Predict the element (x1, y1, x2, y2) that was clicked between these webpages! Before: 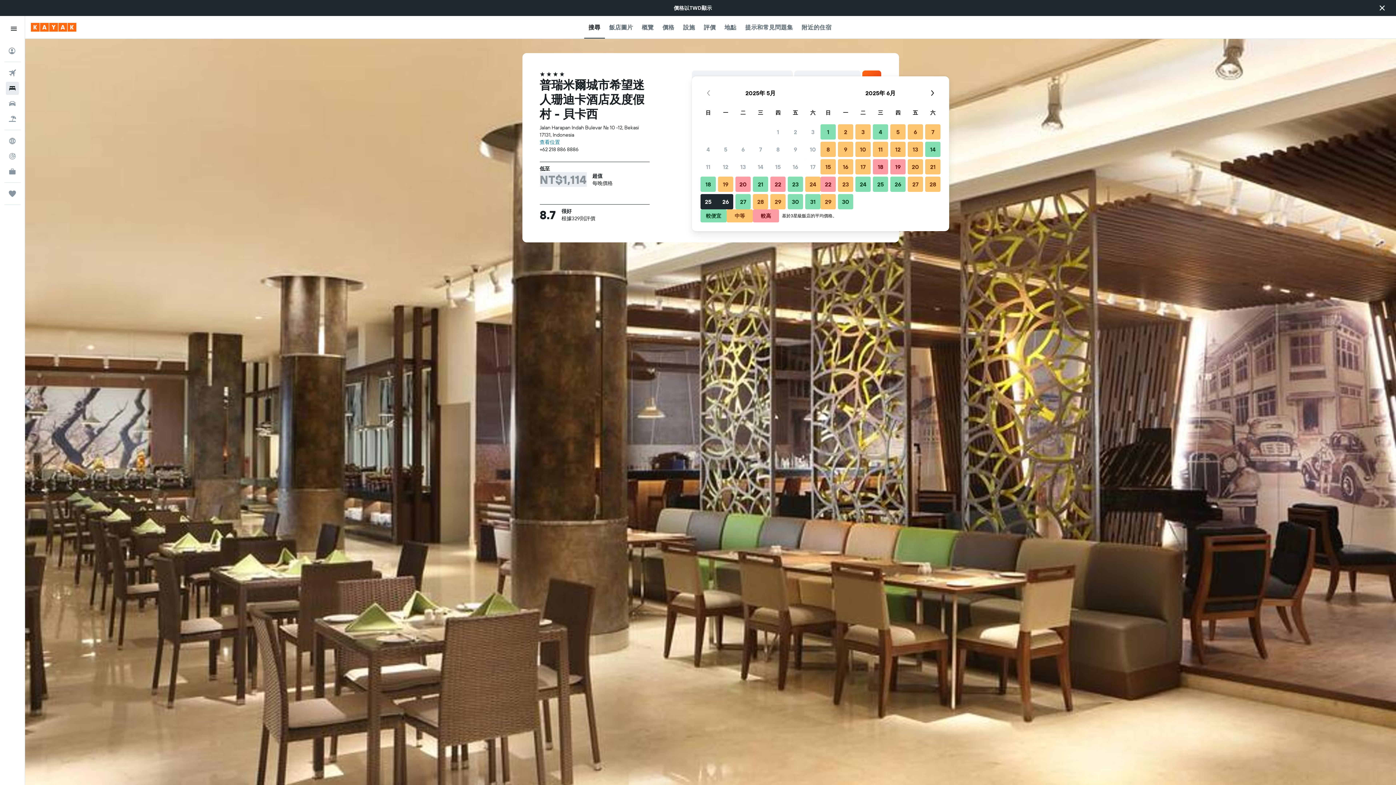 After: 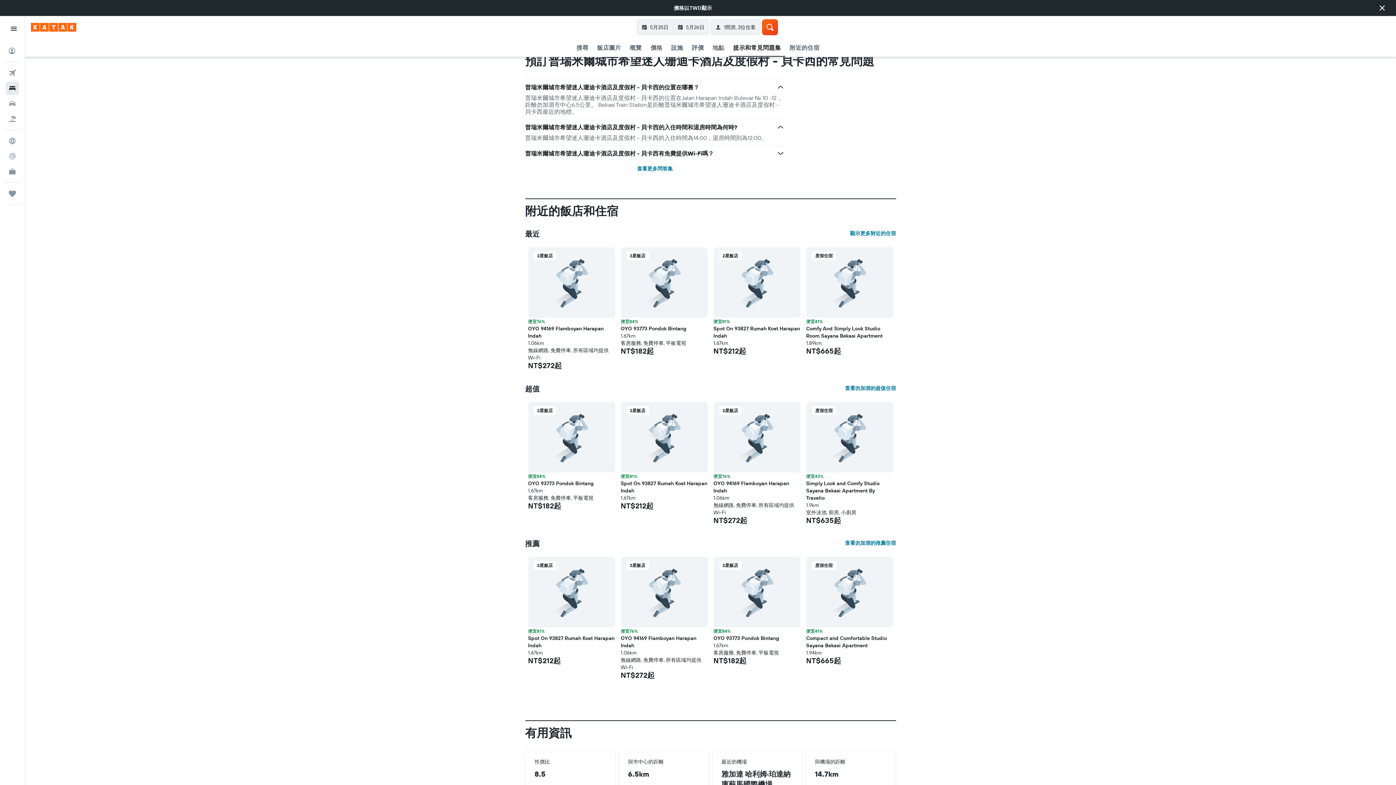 Action: label: 提示和常見問題集 bbox: (745, 16, 793, 38)